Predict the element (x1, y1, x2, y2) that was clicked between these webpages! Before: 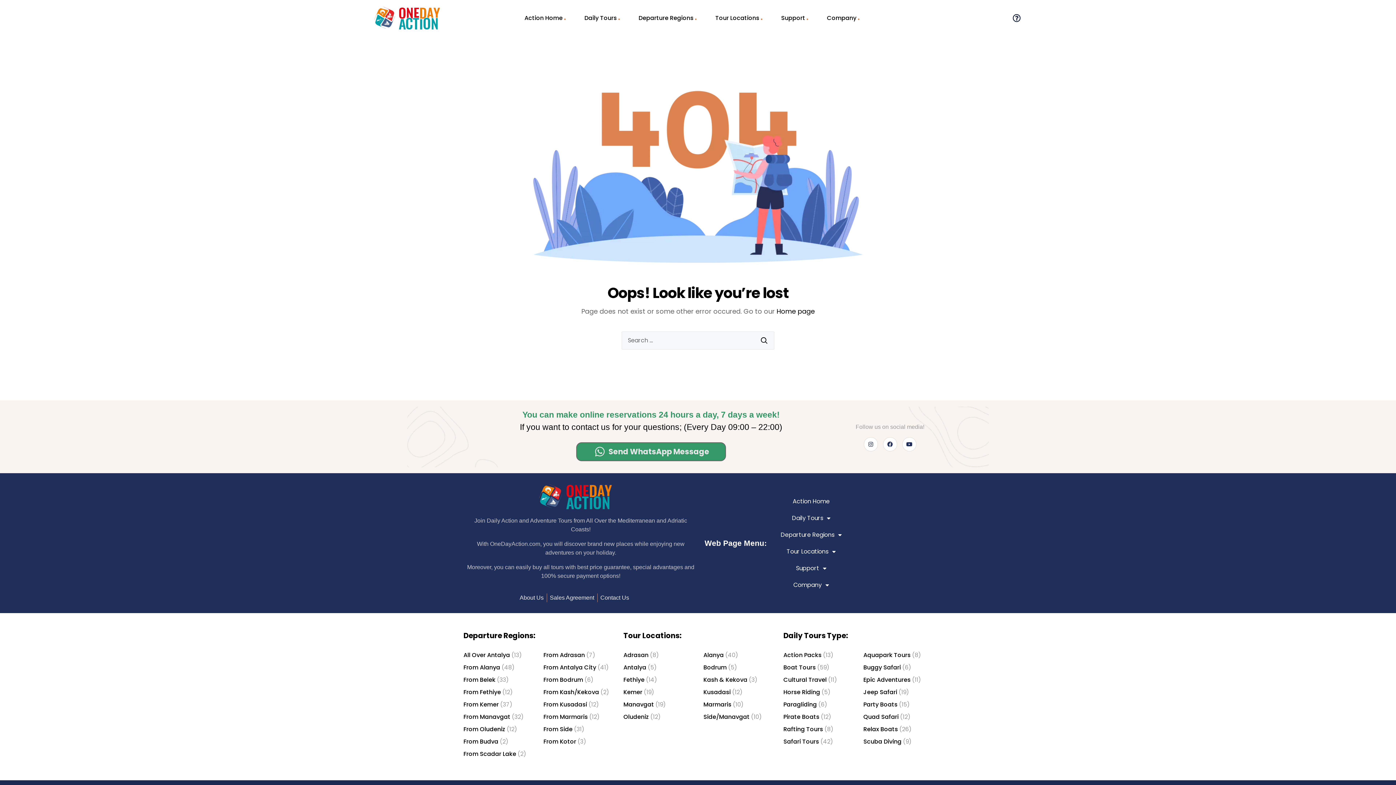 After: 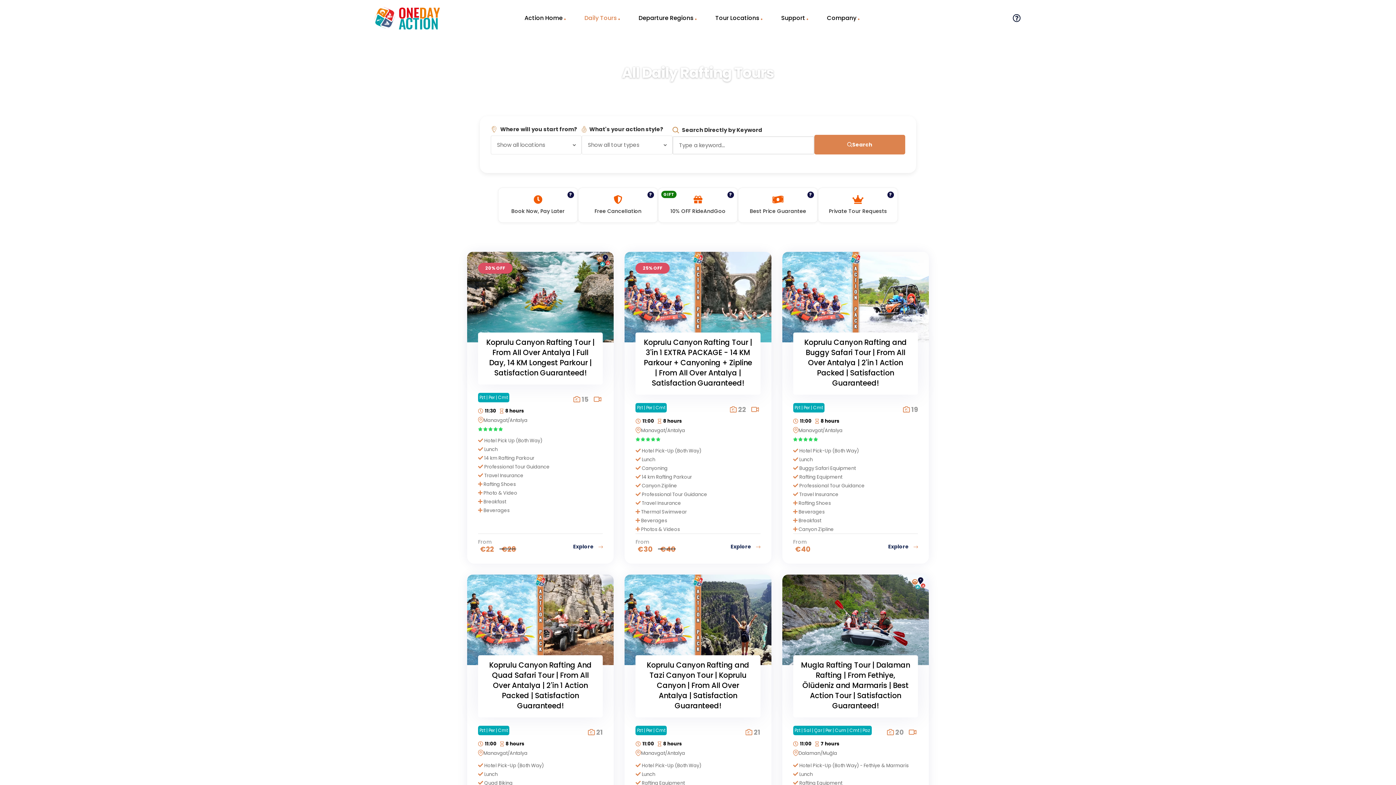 Action: bbox: (783, 725, 833, 733) label: Rafting Tours (8)